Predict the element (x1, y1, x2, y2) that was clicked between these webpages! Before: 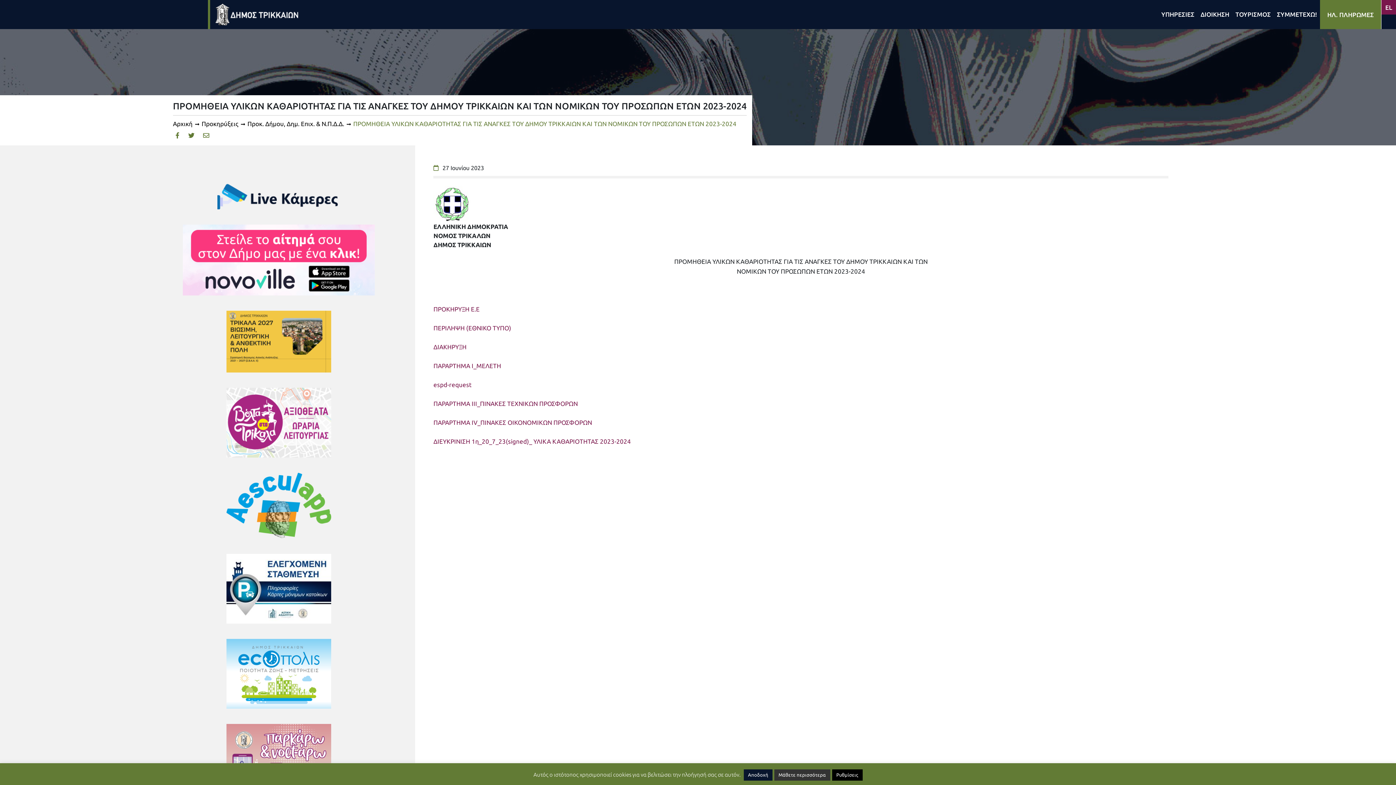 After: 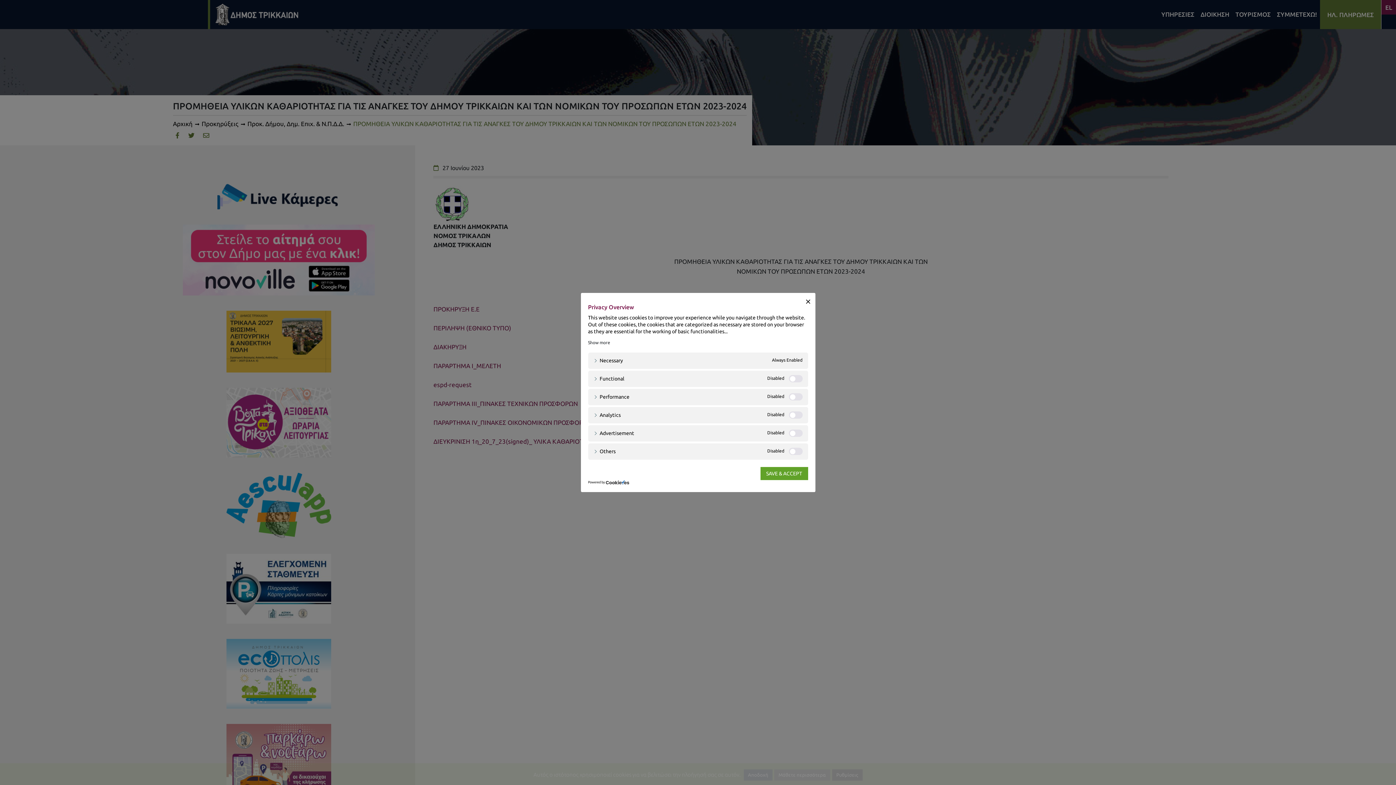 Action: bbox: (832, 769, 862, 781) label: Ρυθμίσεις